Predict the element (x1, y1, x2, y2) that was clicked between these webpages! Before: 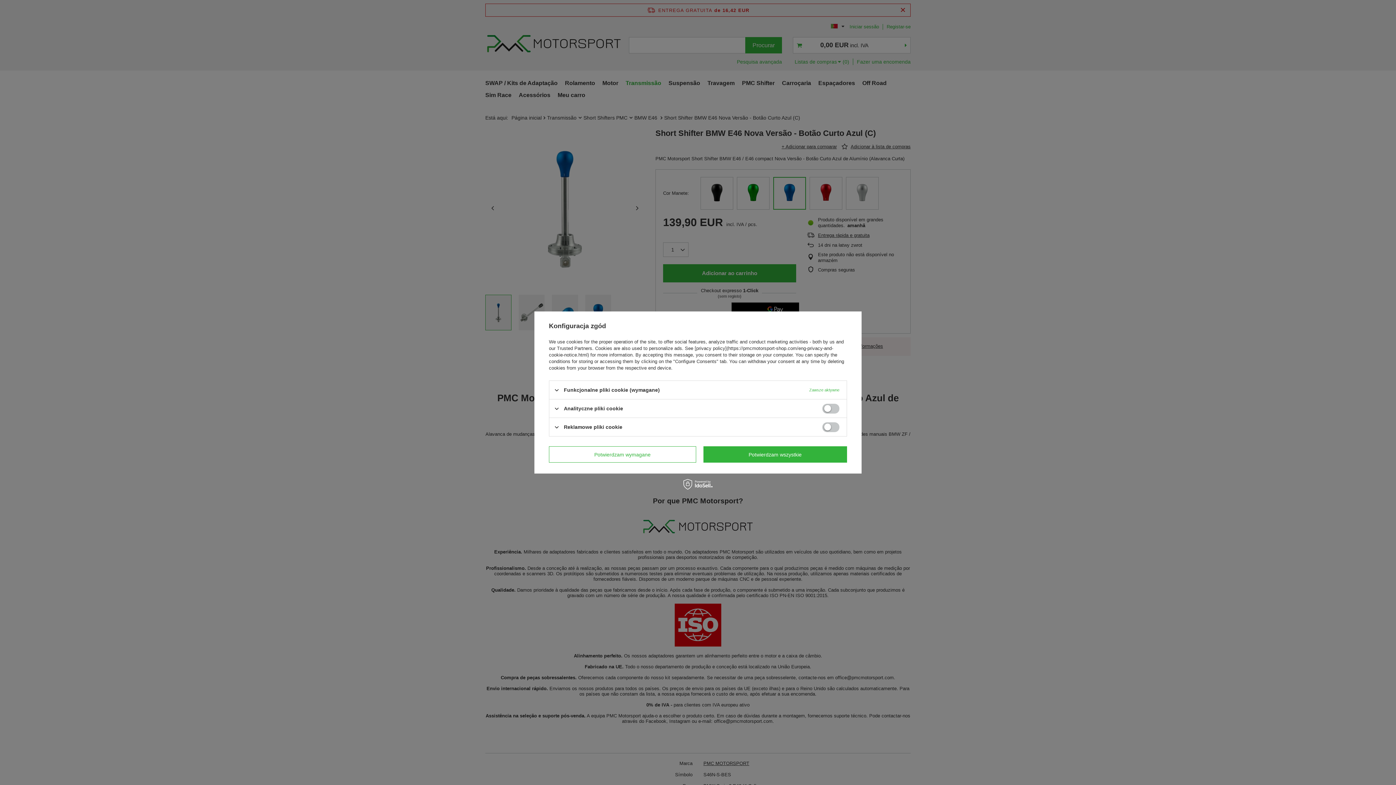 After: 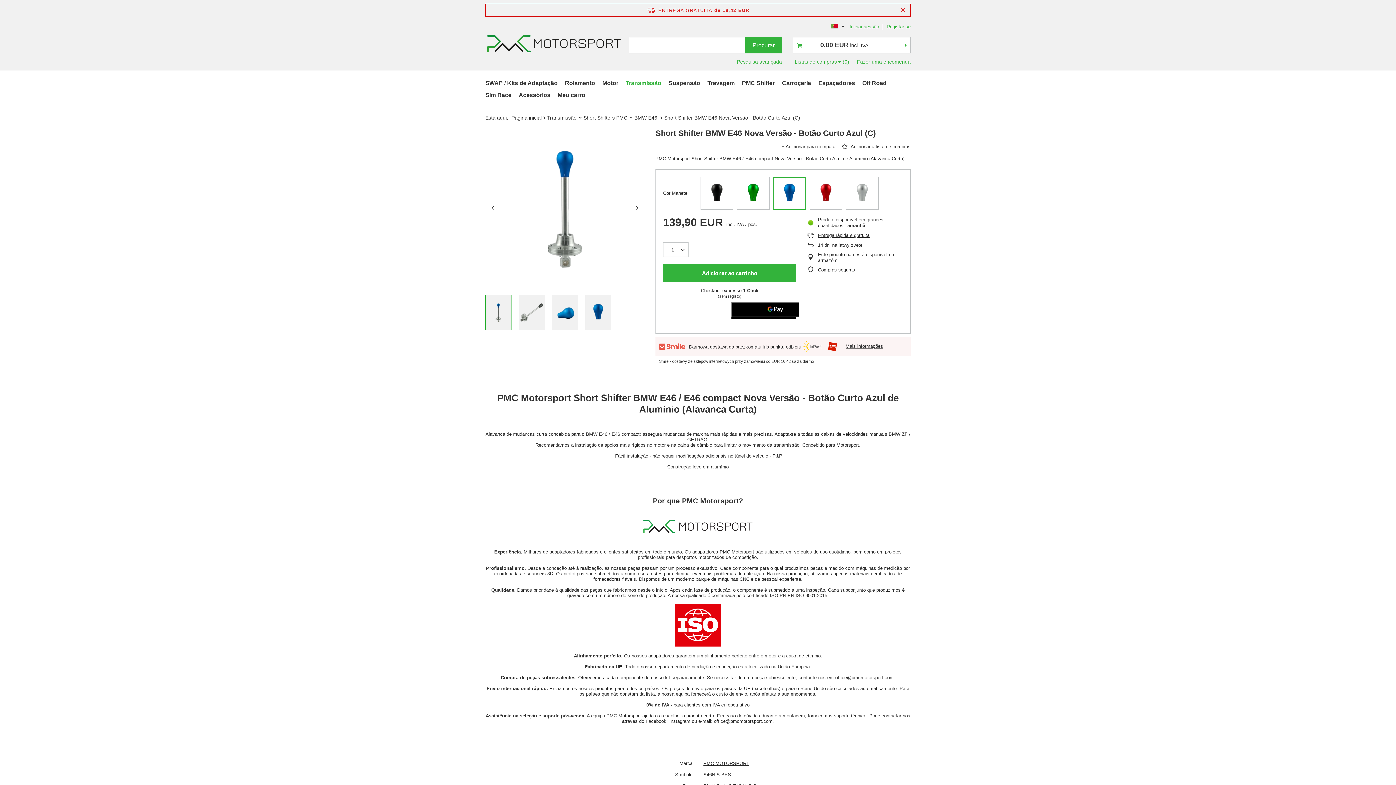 Action: bbox: (703, 446, 847, 462) label: Potwierdzam wszystkie